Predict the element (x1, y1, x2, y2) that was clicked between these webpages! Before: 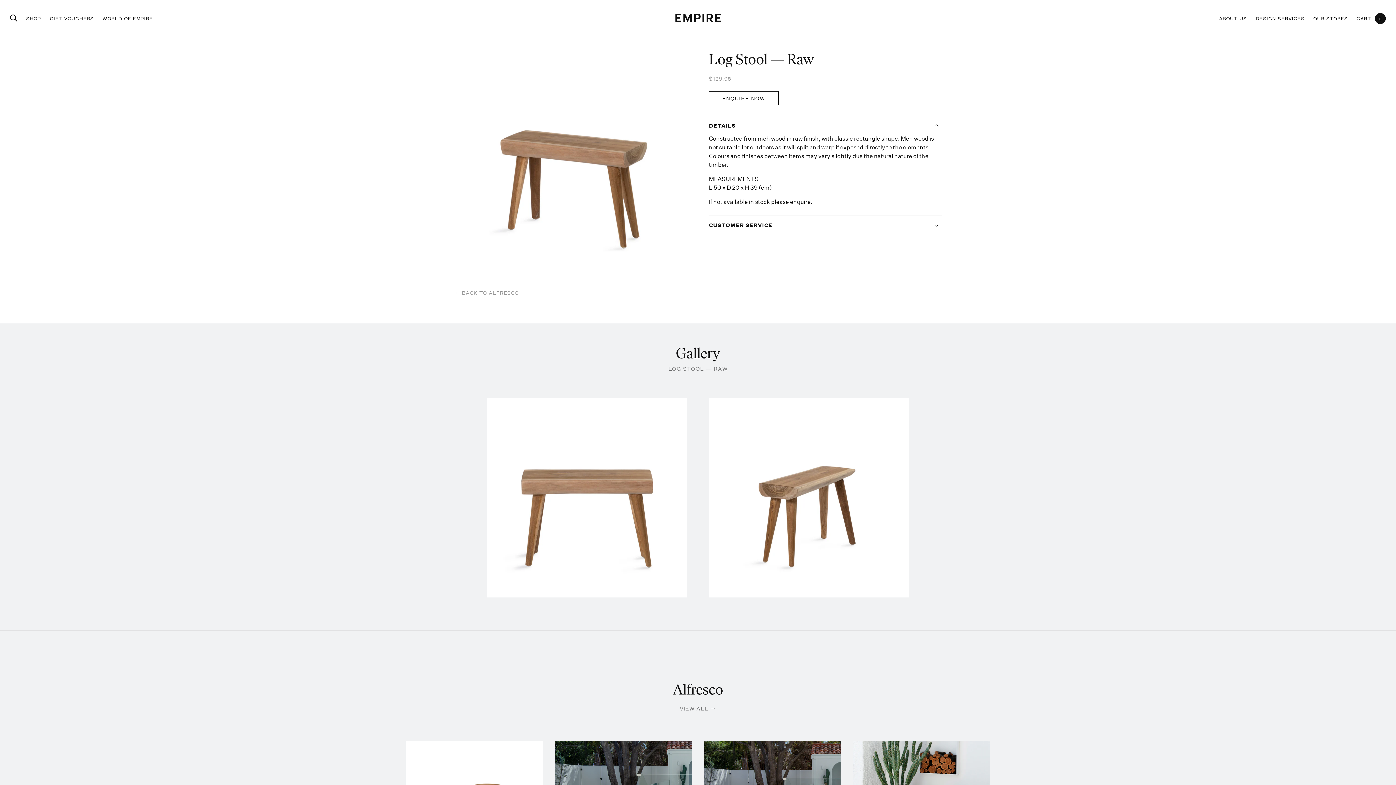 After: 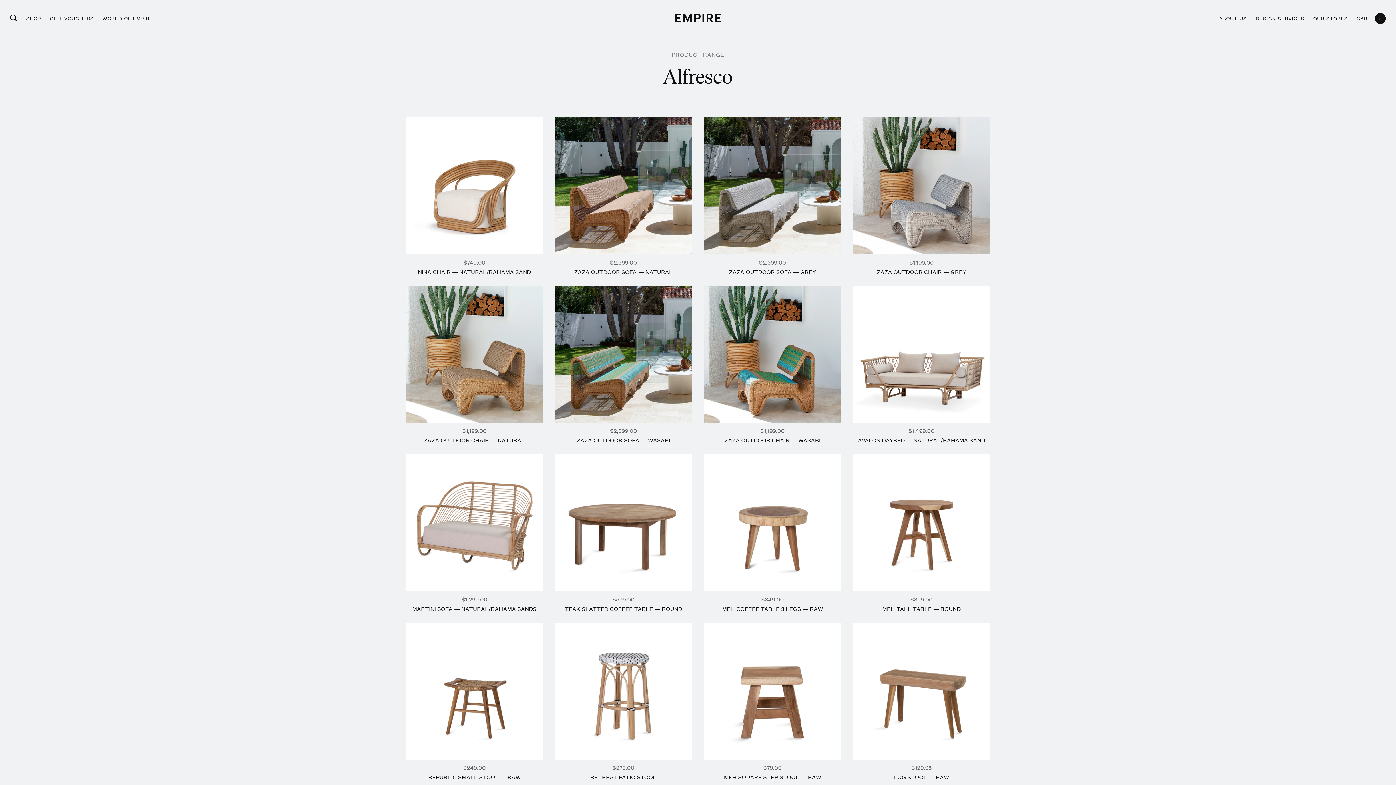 Action: bbox: (679, 704, 716, 712) label: VIEW ALL →